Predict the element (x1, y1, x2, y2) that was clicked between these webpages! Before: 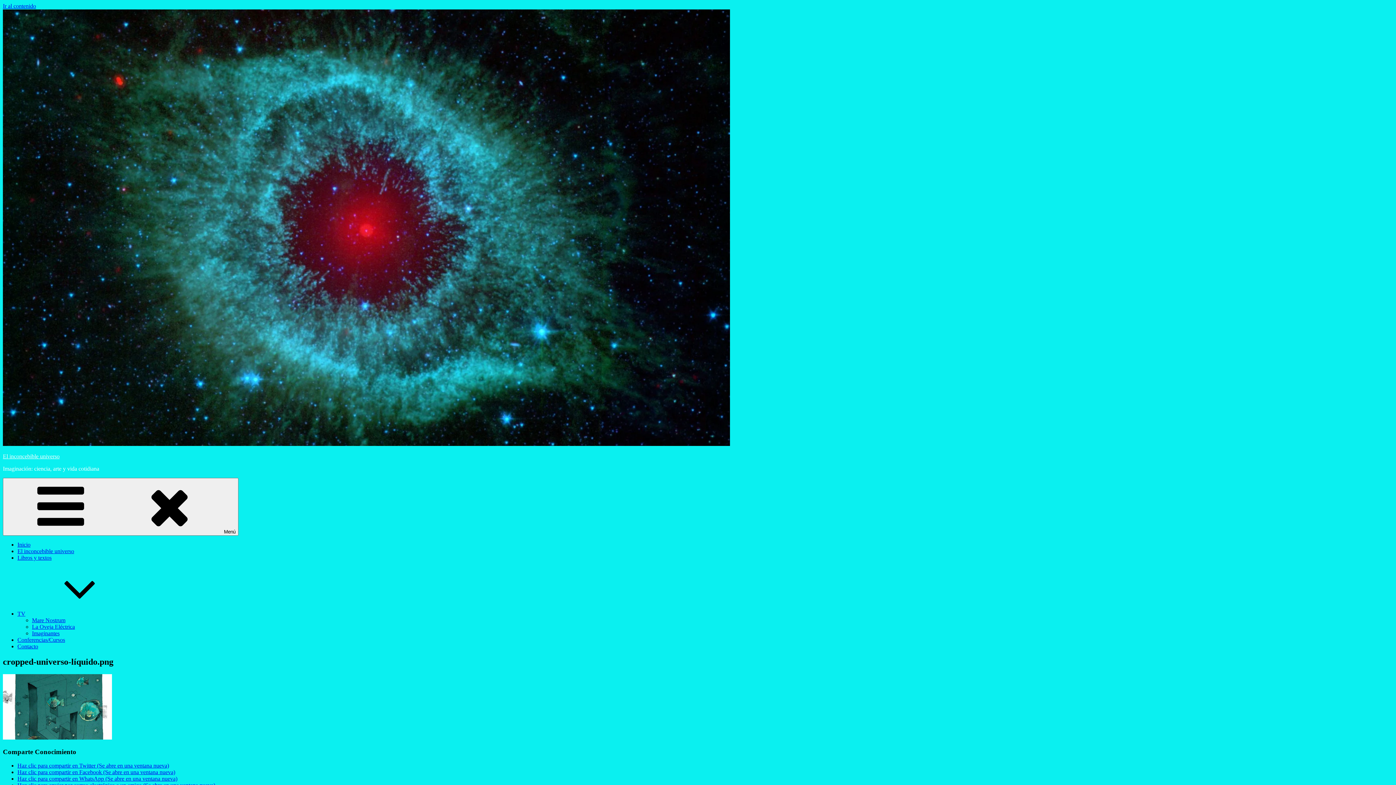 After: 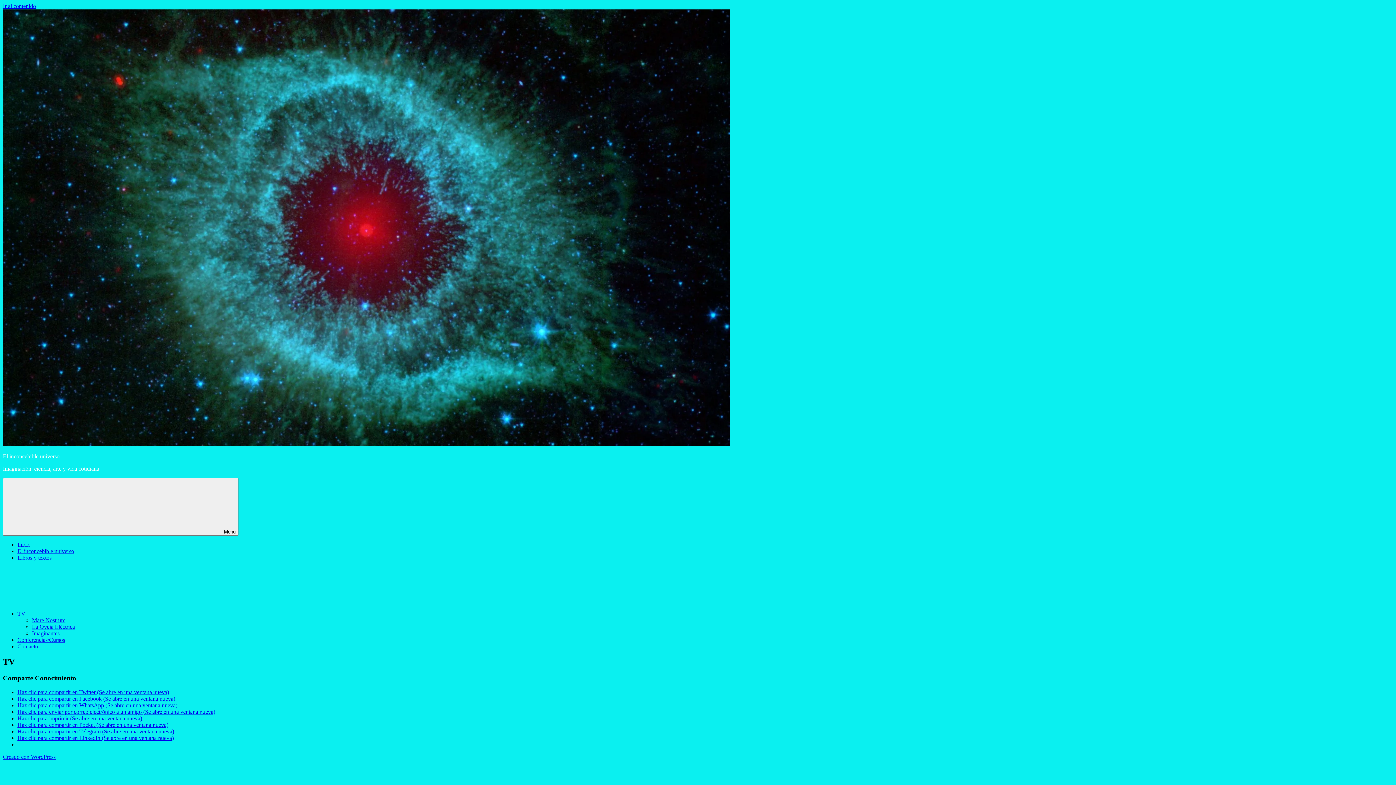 Action: bbox: (17, 610, 134, 617) label: TV